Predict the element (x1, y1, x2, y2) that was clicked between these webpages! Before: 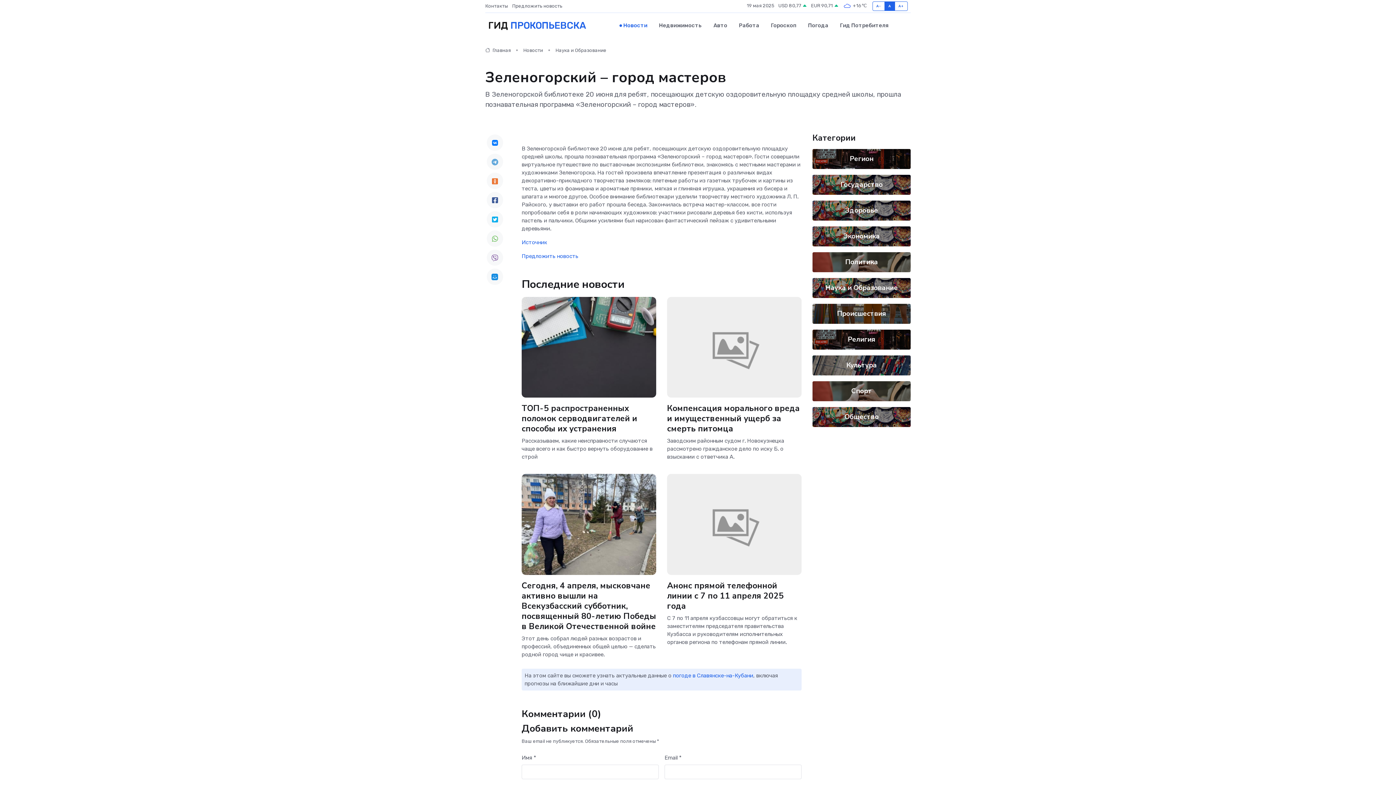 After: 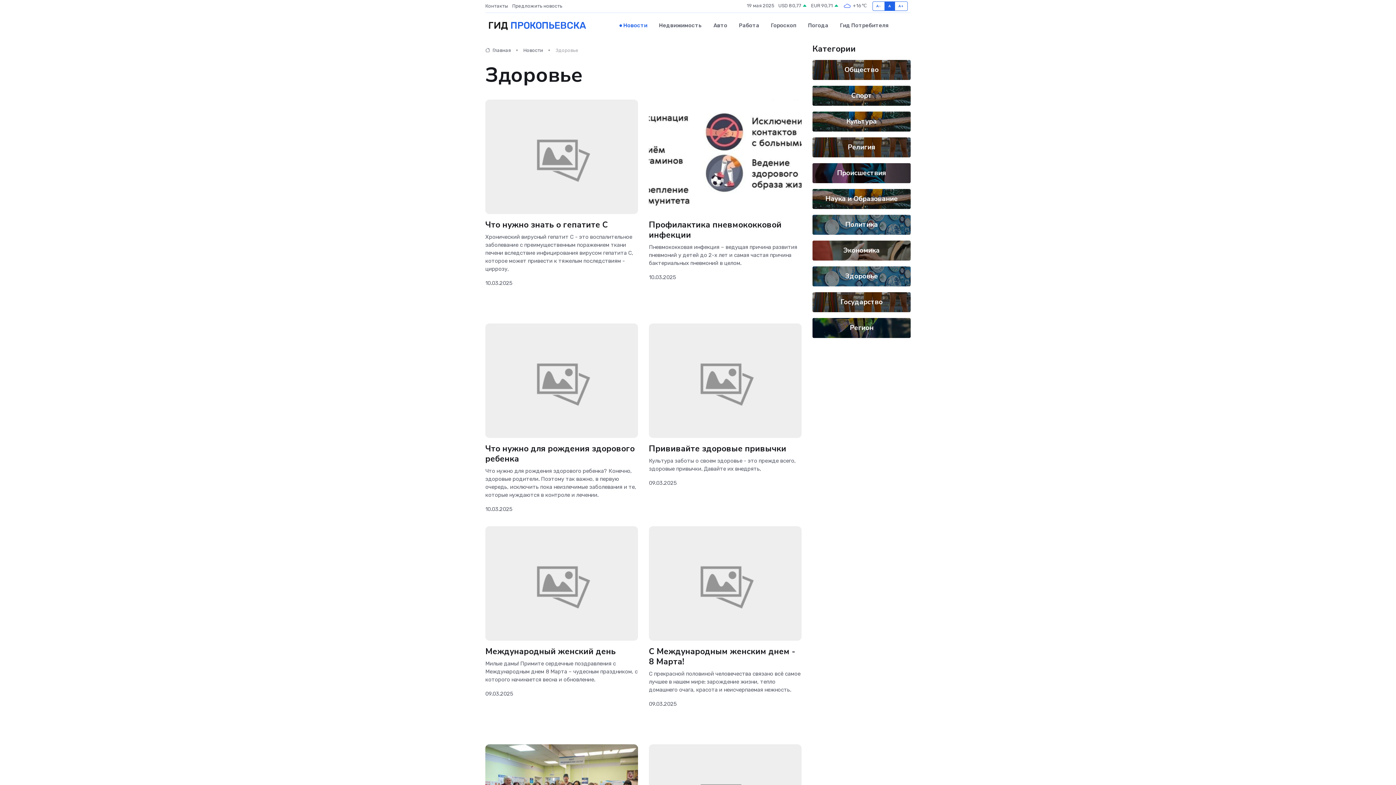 Action: bbox: (845, 205, 878, 215) label: Здоровье